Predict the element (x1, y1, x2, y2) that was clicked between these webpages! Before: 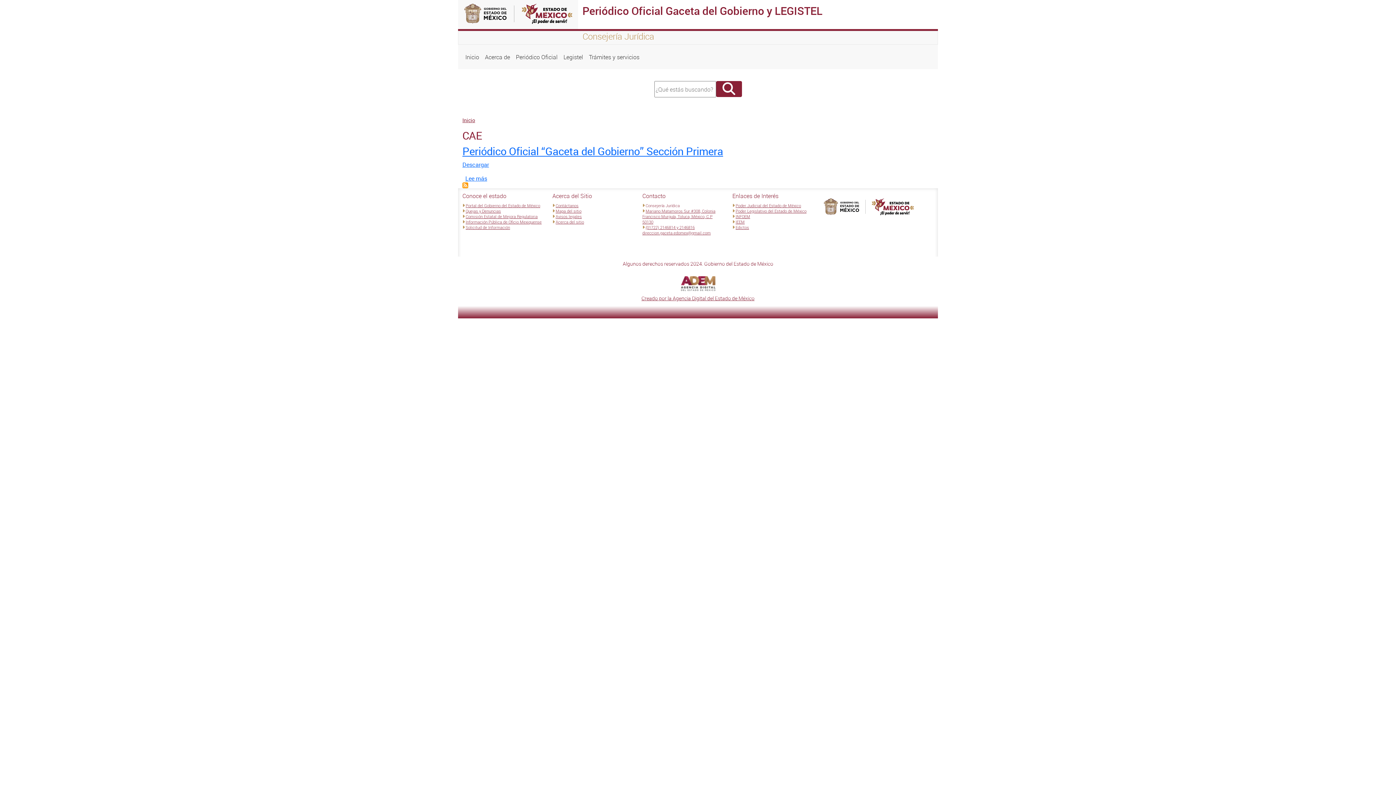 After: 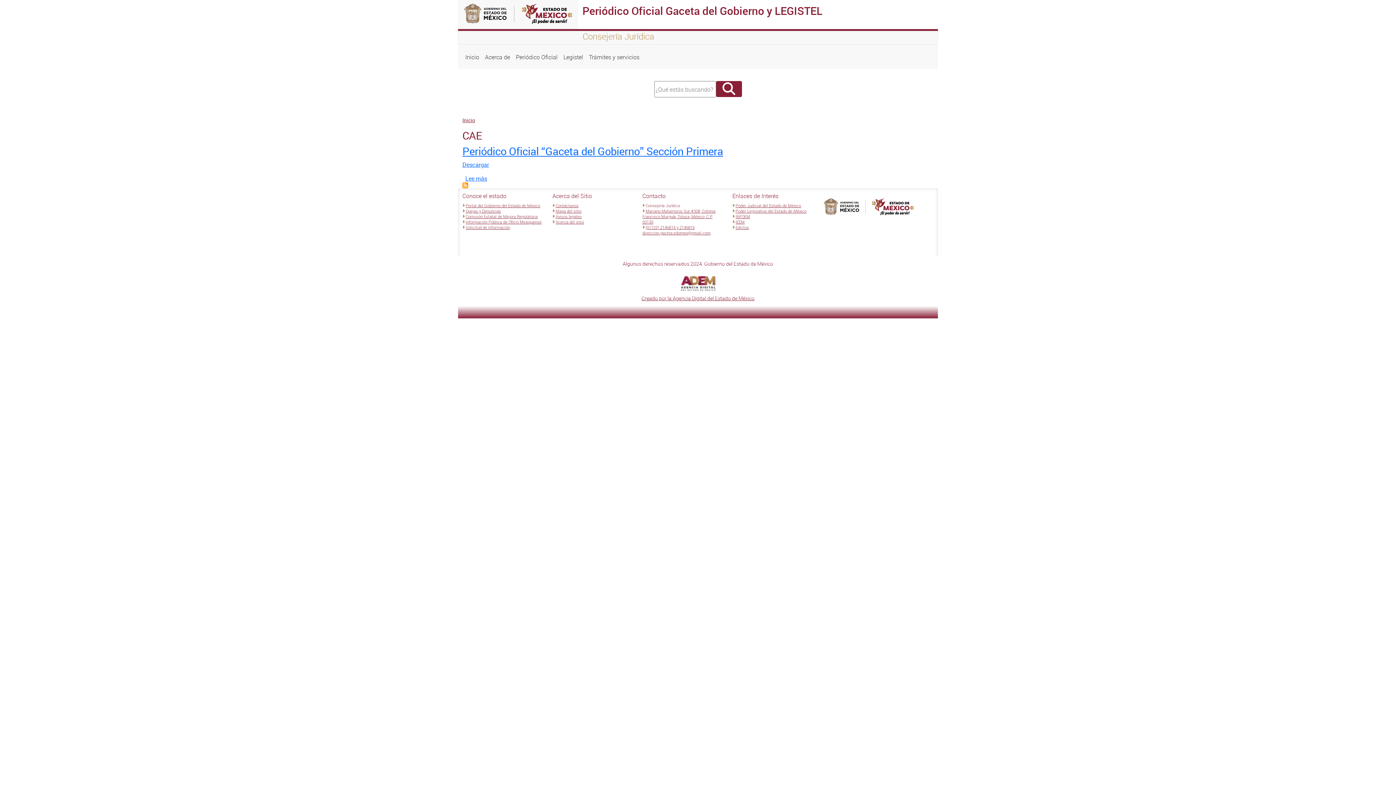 Action: label: Creado por la Agencia Digital del Estado de México bbox: (641, 294, 754, 301)